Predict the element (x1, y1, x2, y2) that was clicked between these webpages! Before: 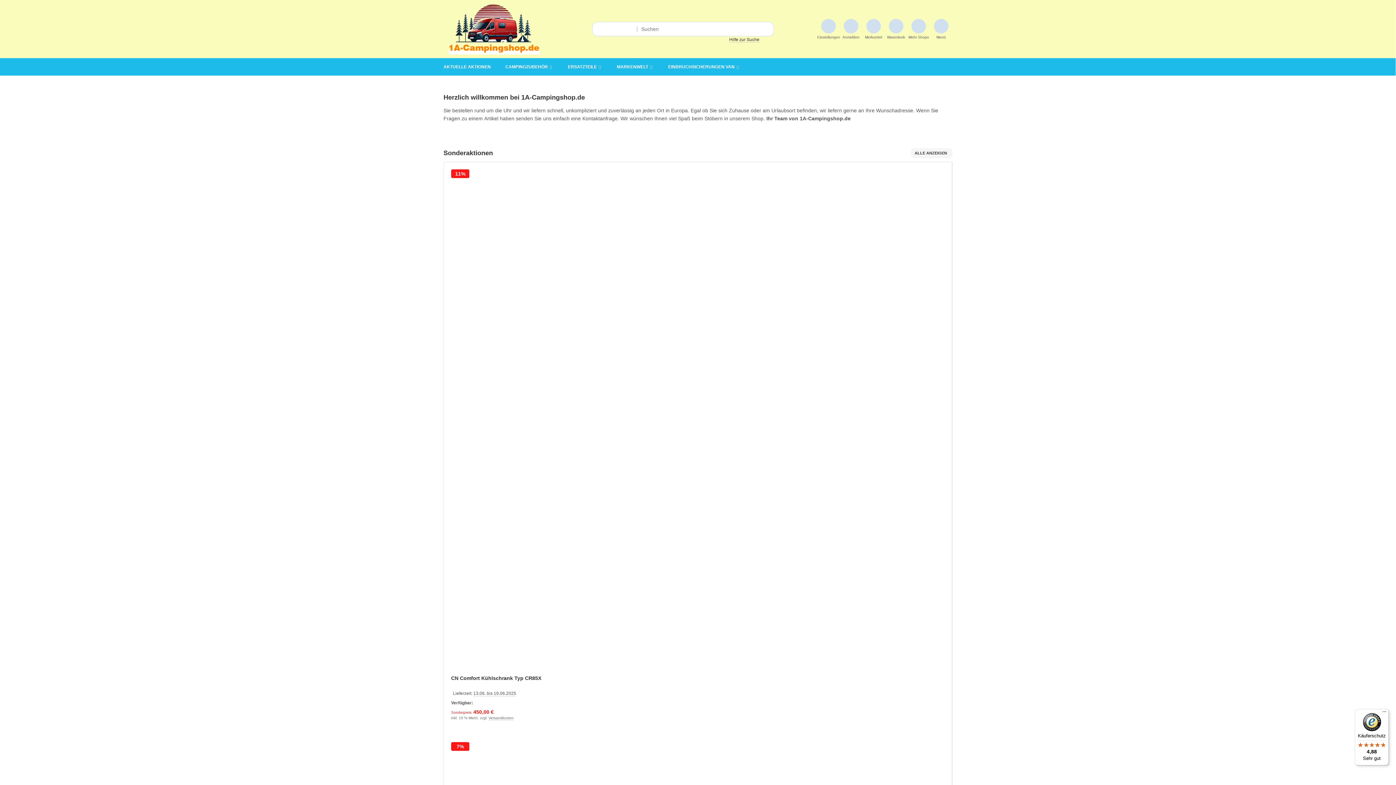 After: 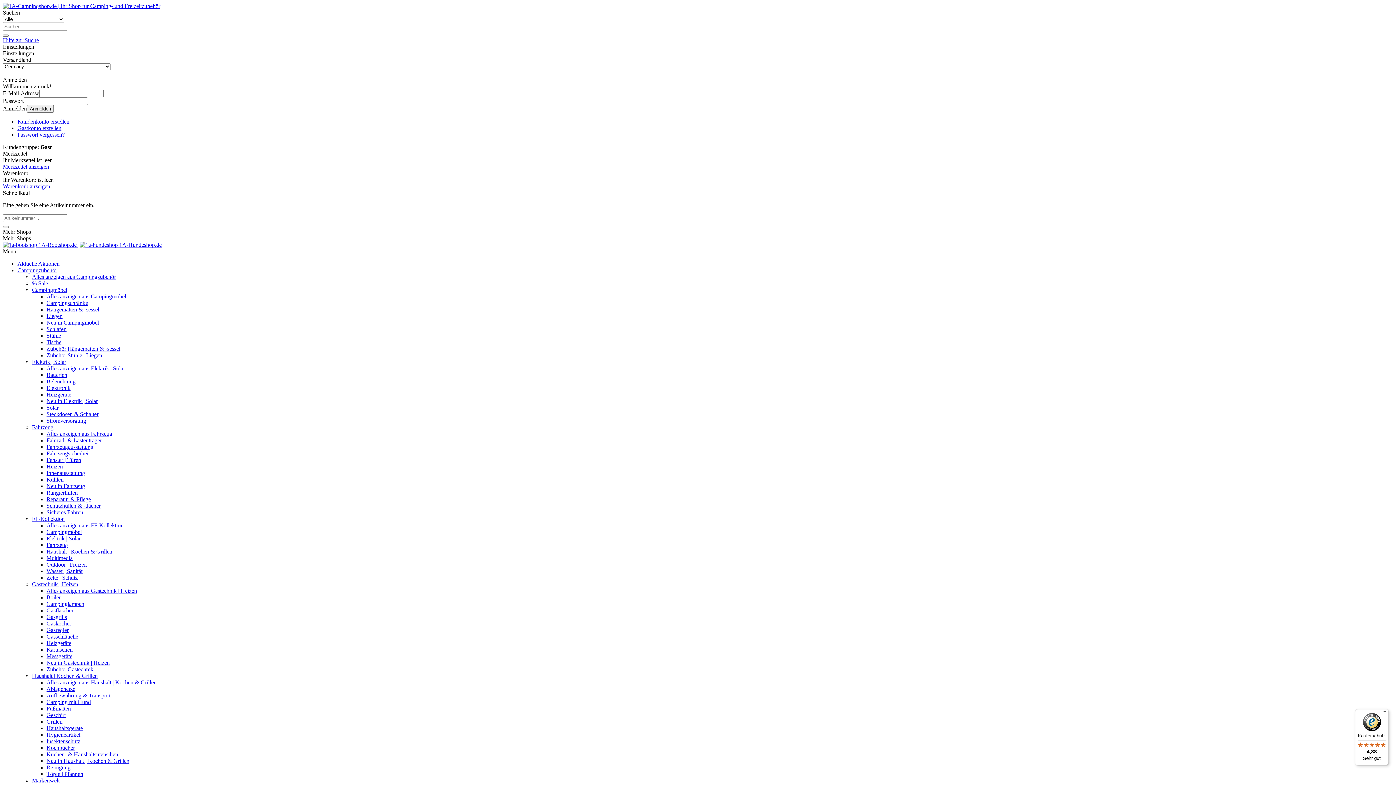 Action: bbox: (451, 176, 944, 670)